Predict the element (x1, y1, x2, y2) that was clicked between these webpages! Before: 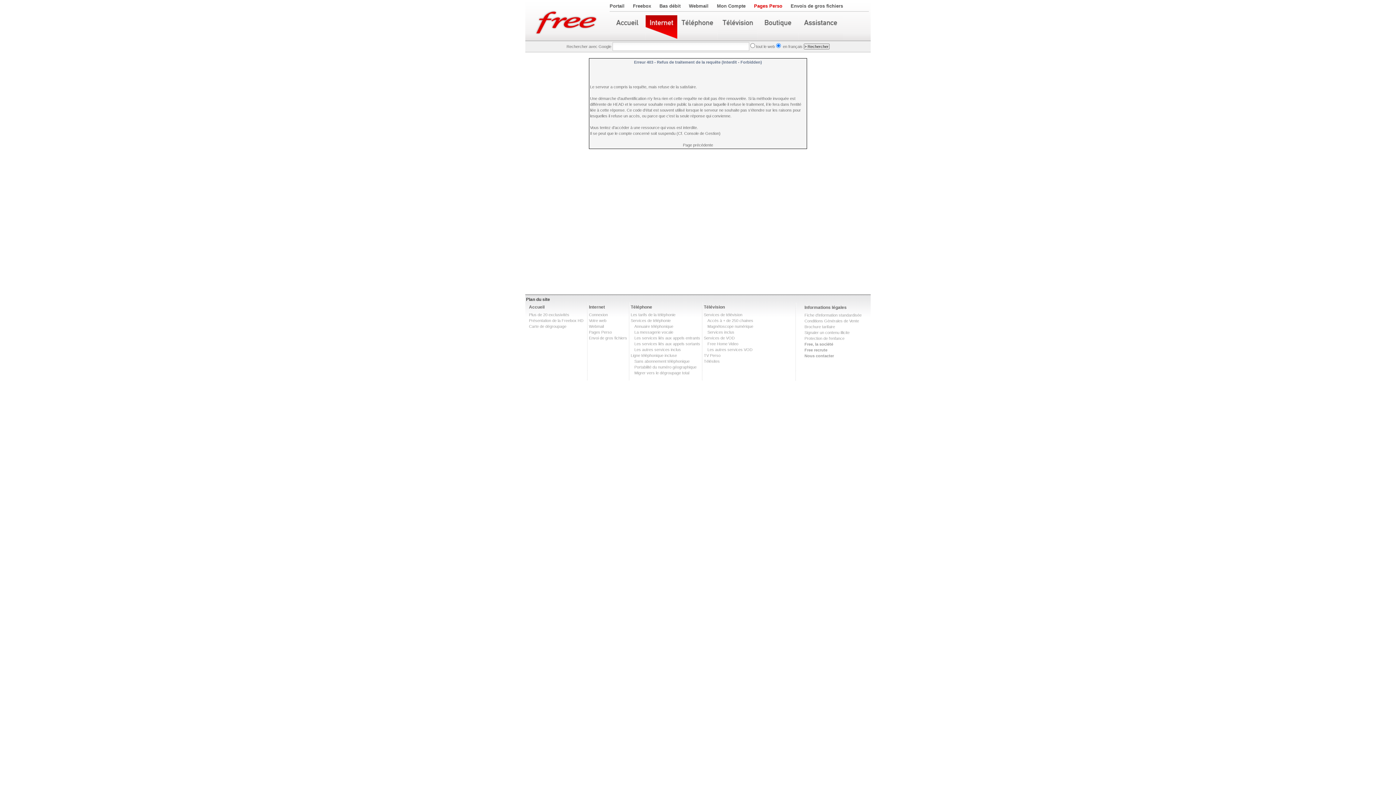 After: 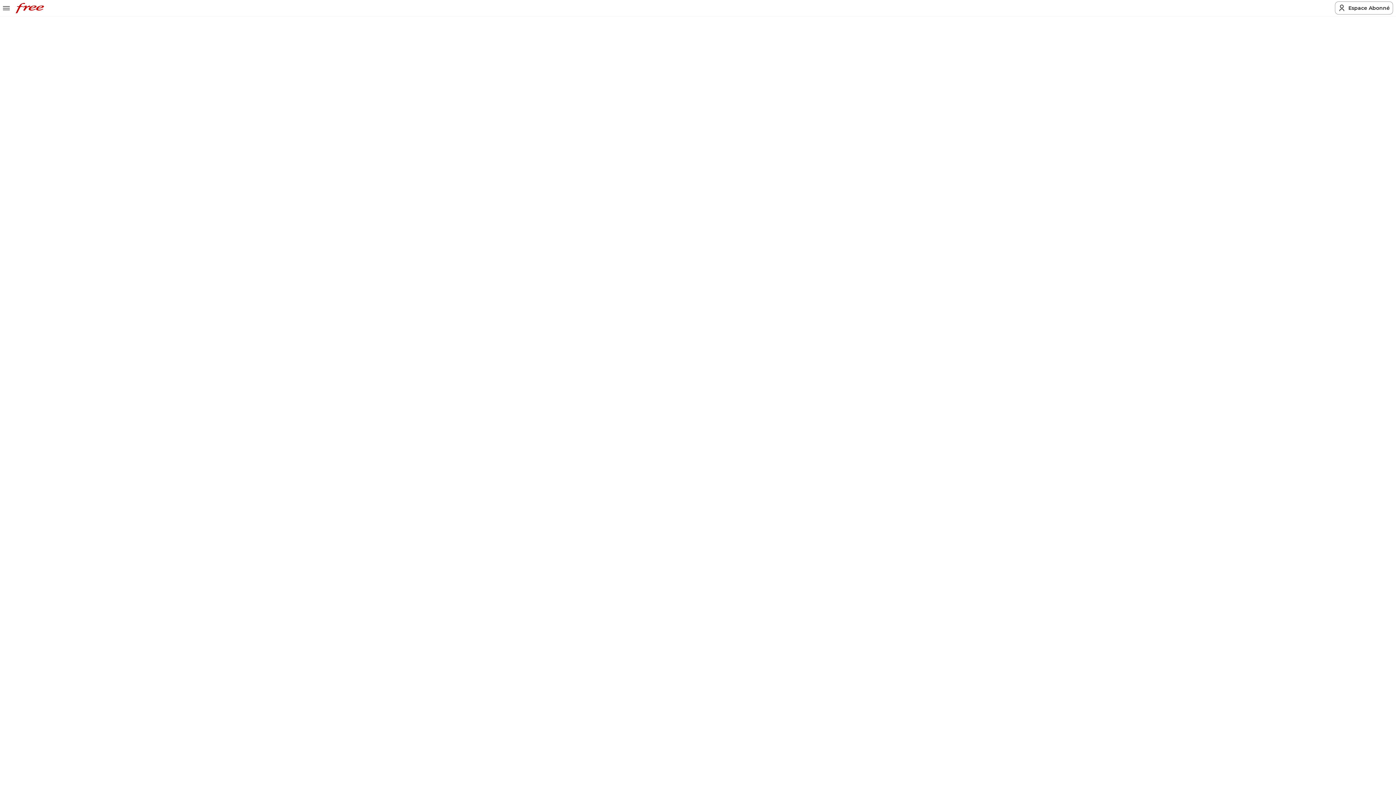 Action: label: Services de VOD bbox: (704, 336, 734, 340)